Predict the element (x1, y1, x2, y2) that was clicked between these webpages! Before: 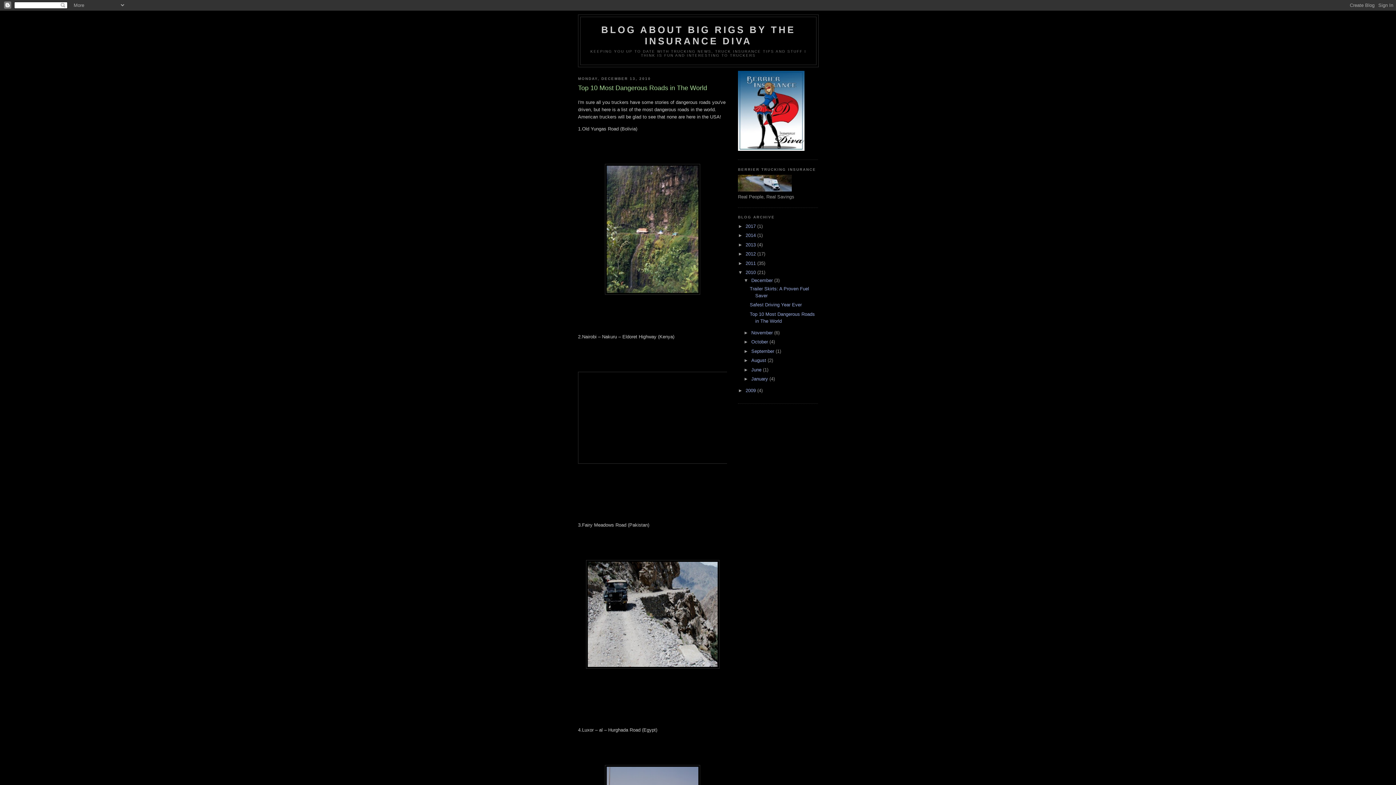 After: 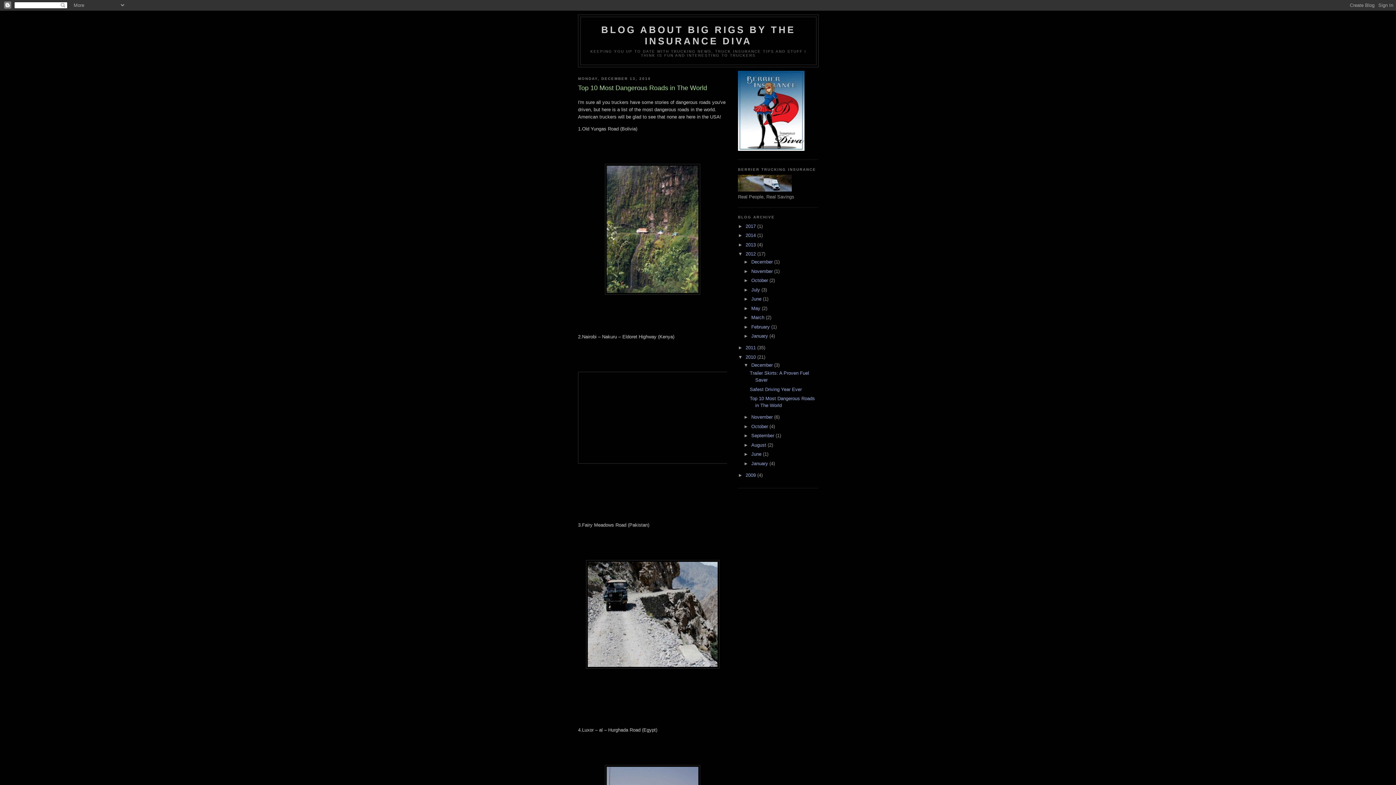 Action: bbox: (738, 251, 745, 256) label: ►  